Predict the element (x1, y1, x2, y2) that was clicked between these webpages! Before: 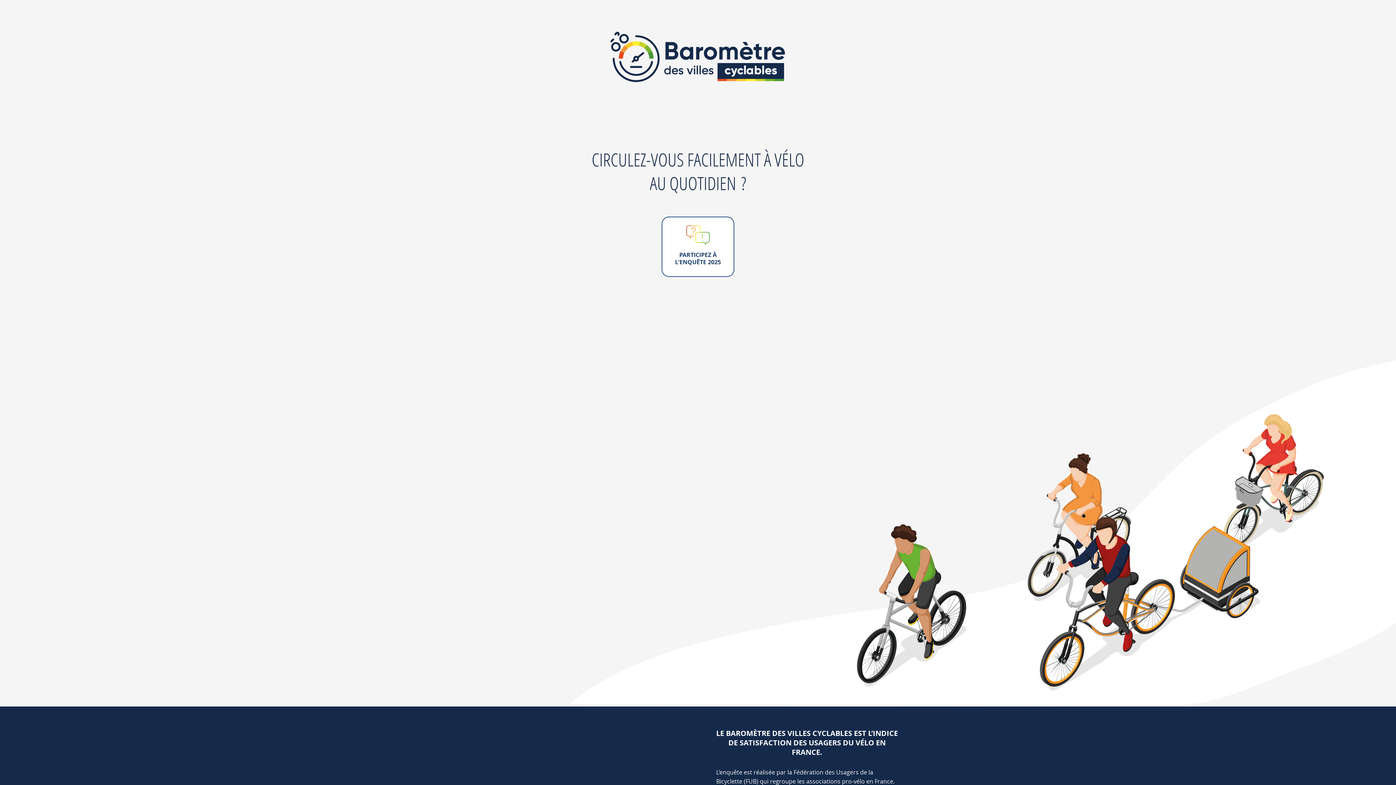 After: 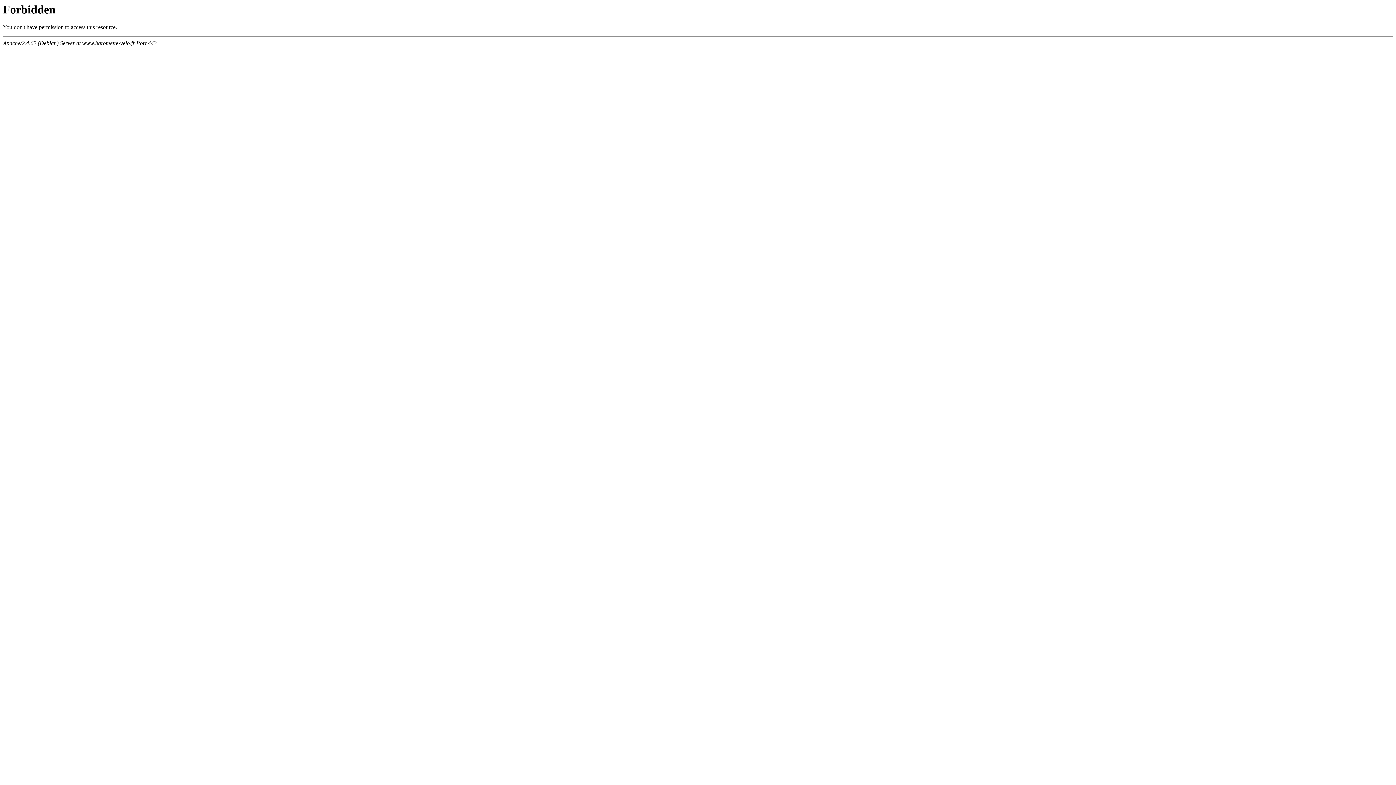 Action: label: PARTICIPEZ À L'ENQUÊTE 2025 bbox: (661, 216, 734, 277)